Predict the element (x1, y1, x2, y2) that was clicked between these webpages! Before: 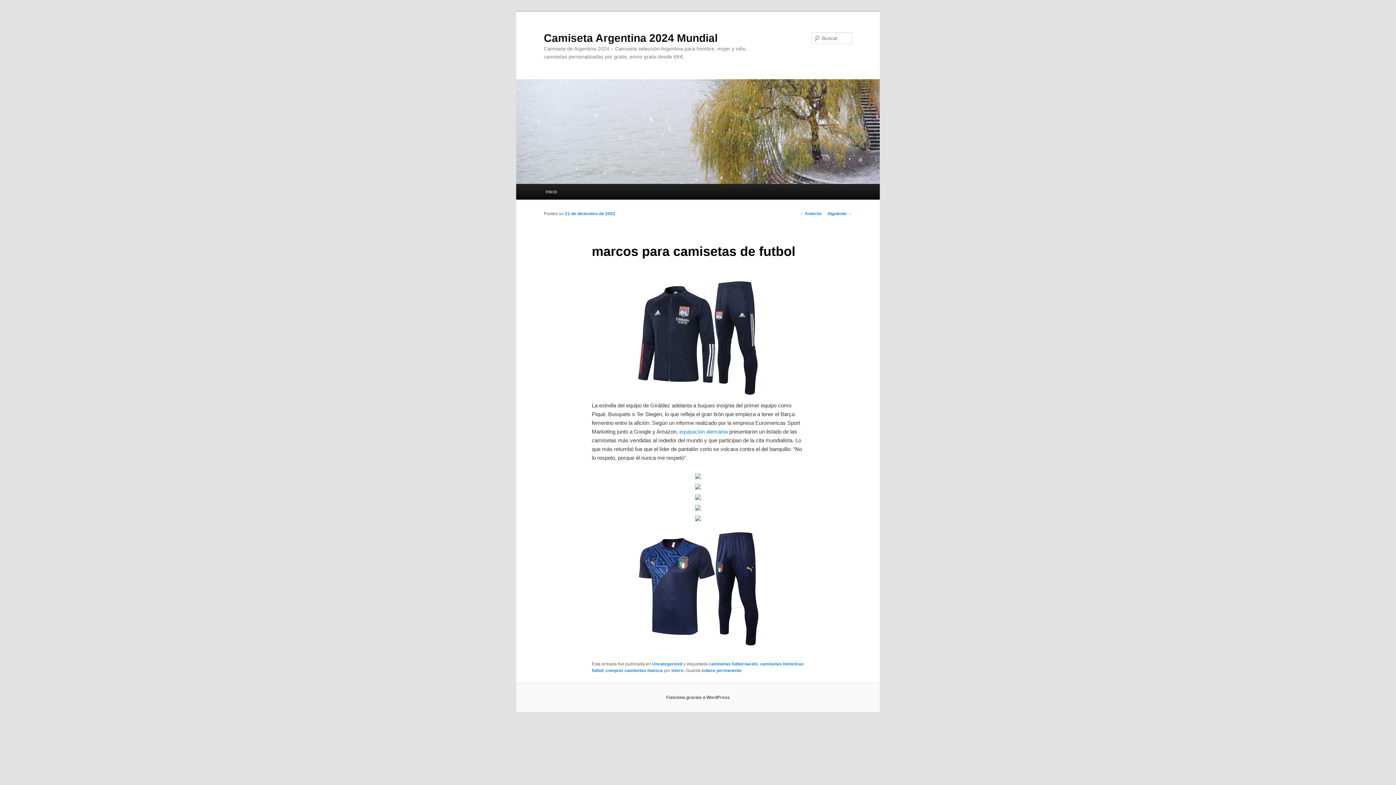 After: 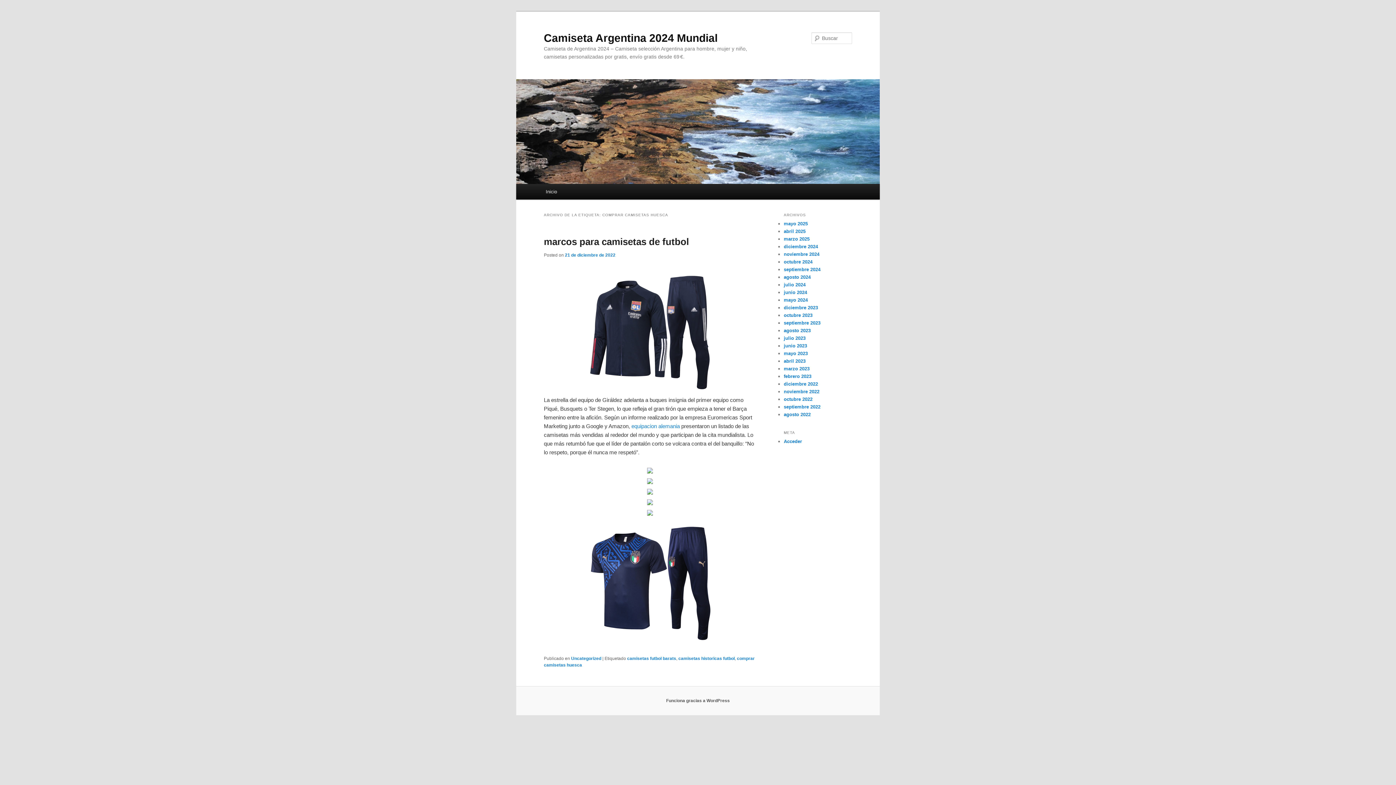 Action: bbox: (605, 668, 662, 673) label: comprar camisetas huesca